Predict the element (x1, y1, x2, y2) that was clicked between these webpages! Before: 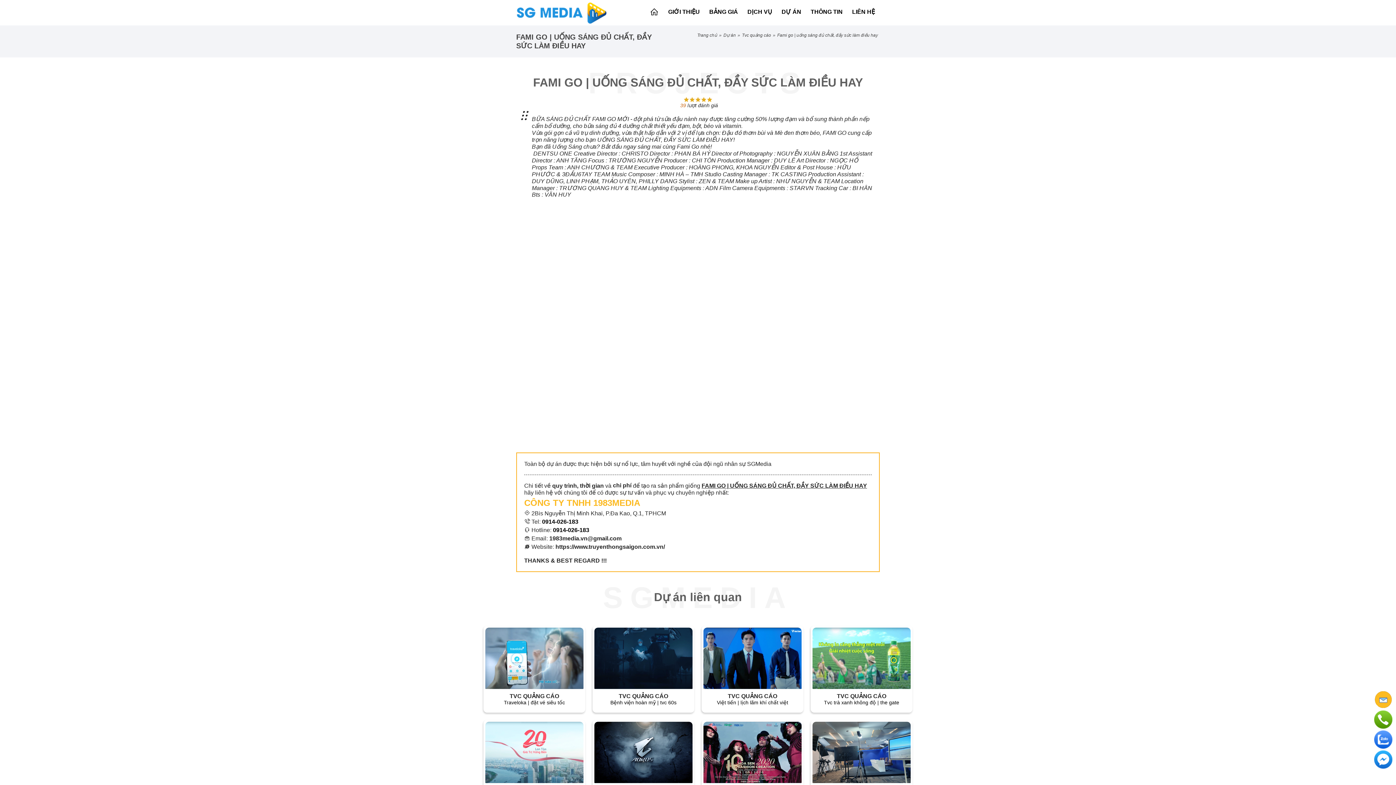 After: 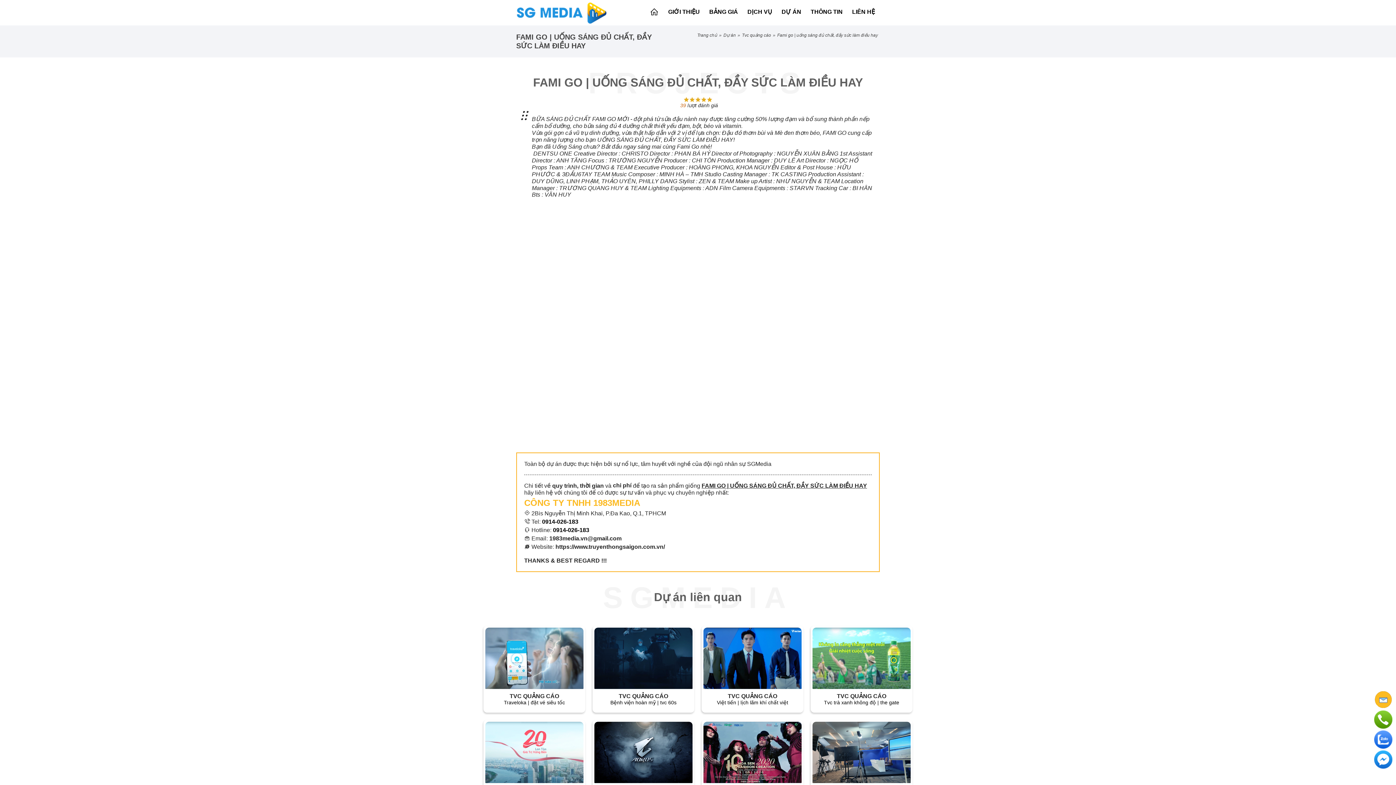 Action: label: 0914-026-183 bbox: (542, 518, 578, 525)